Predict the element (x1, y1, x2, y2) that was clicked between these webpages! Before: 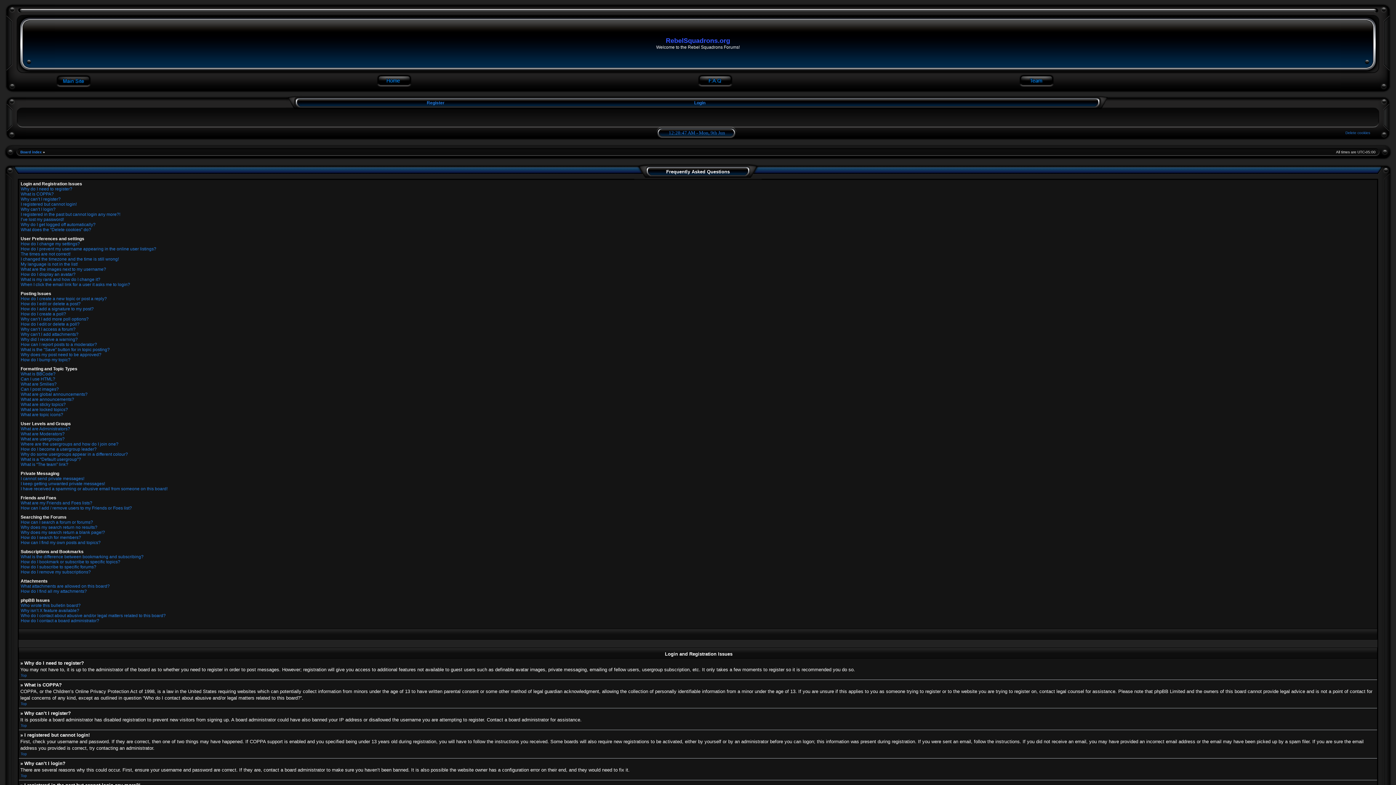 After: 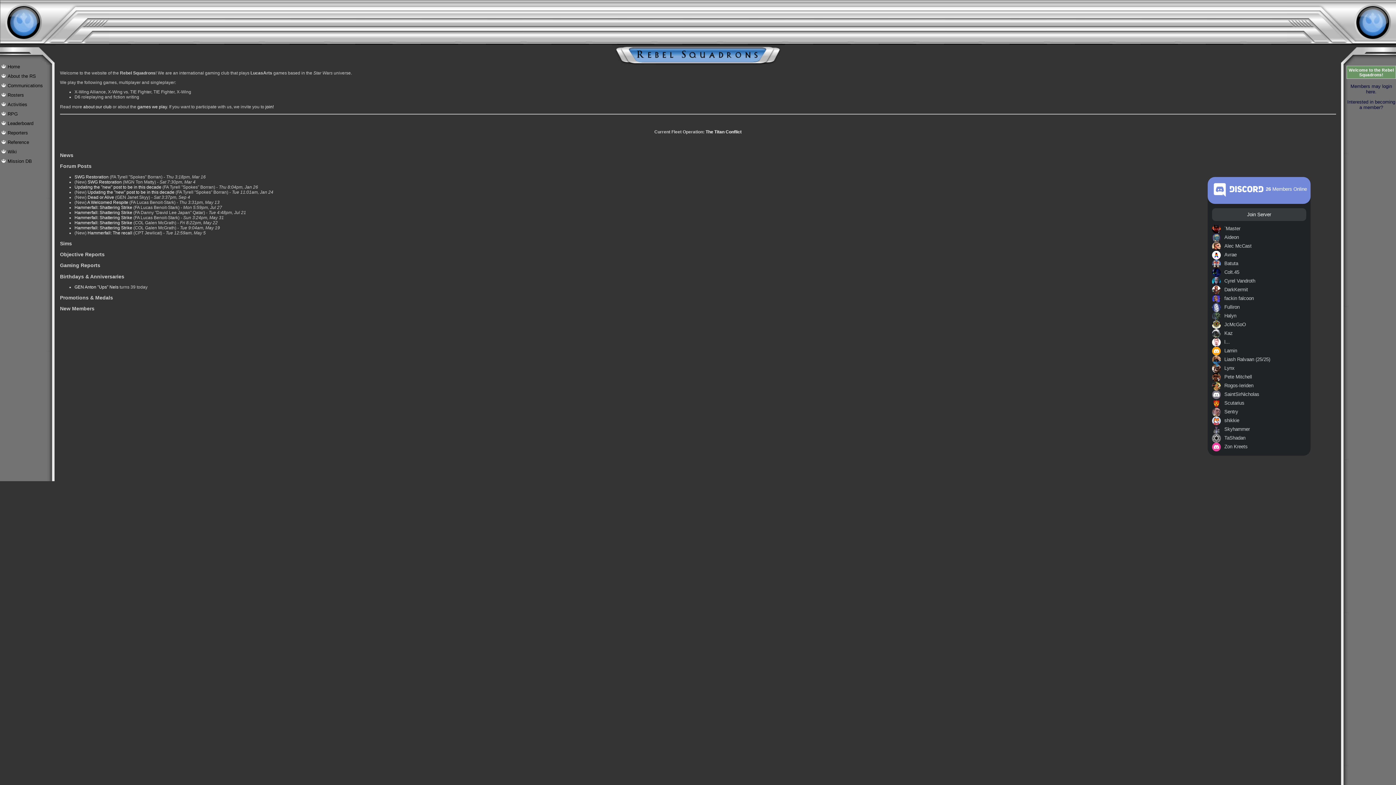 Action: bbox: (55, 85, 92, 89)